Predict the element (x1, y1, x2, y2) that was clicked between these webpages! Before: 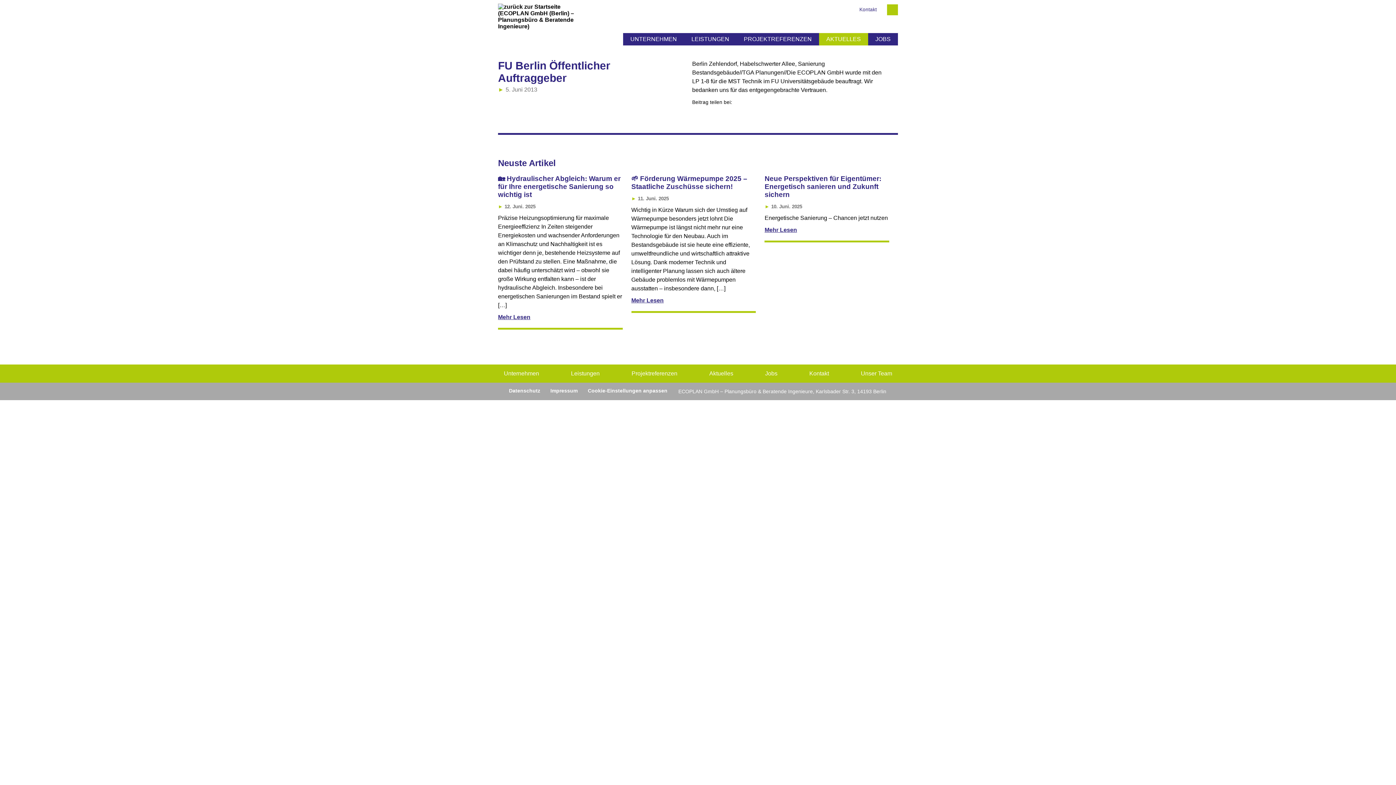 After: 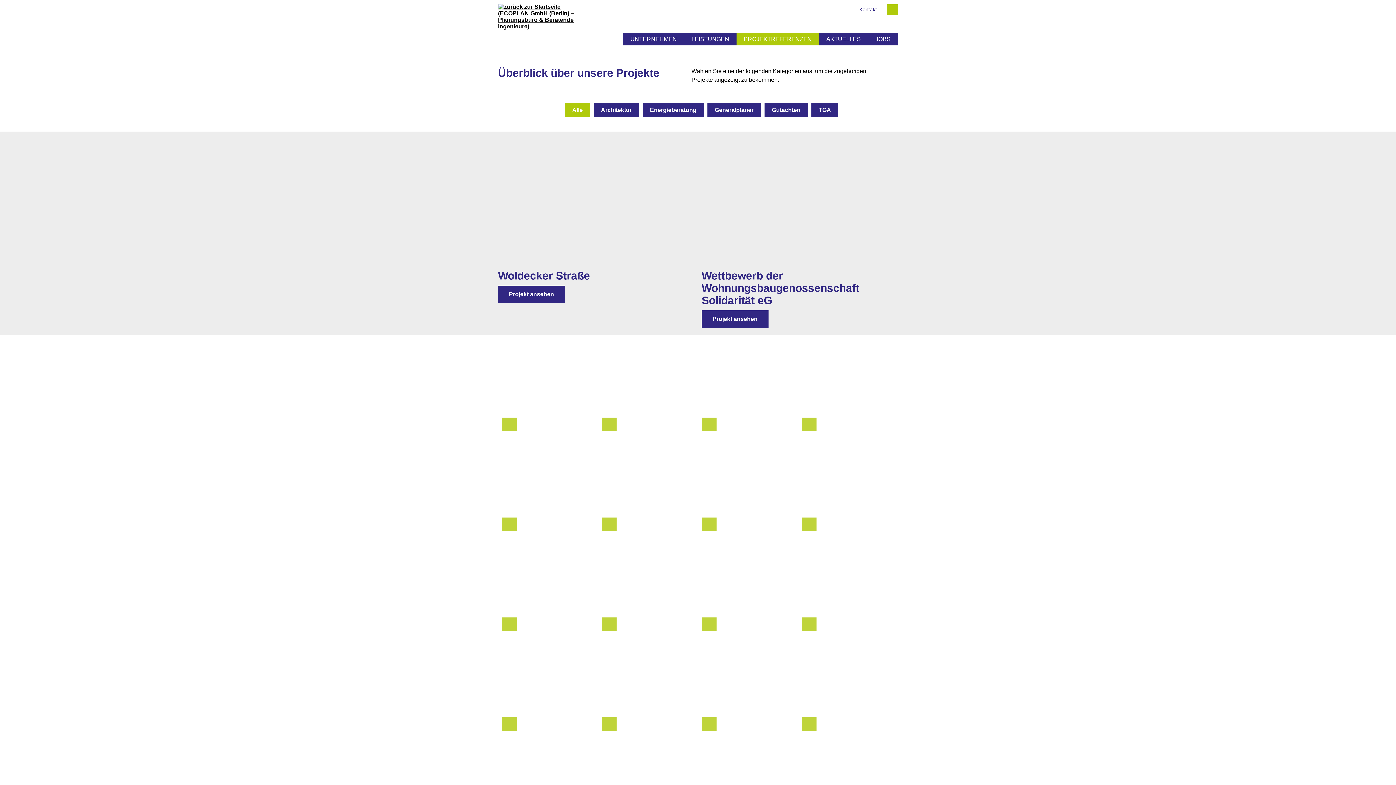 Action: bbox: (736, 33, 819, 45) label: PROJEKTREFERENZEN